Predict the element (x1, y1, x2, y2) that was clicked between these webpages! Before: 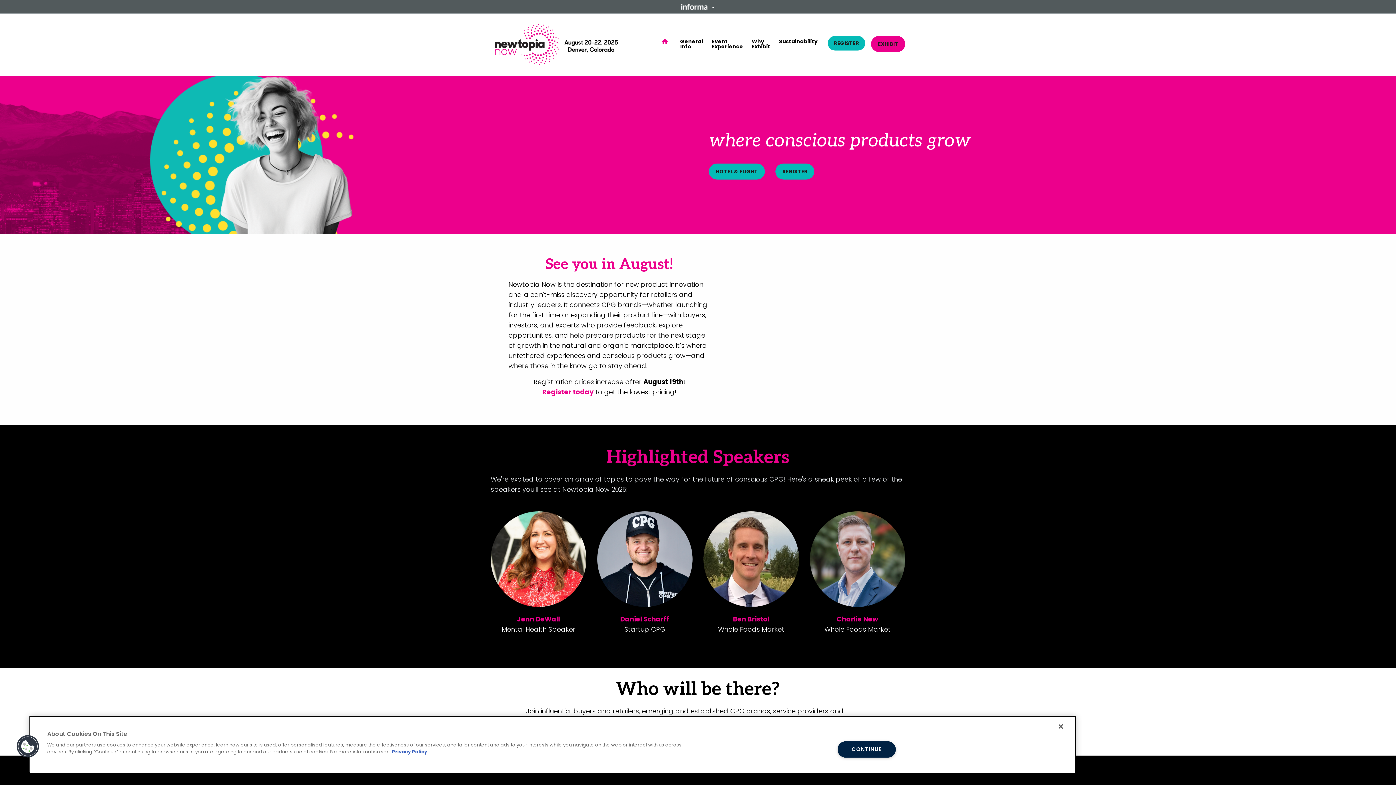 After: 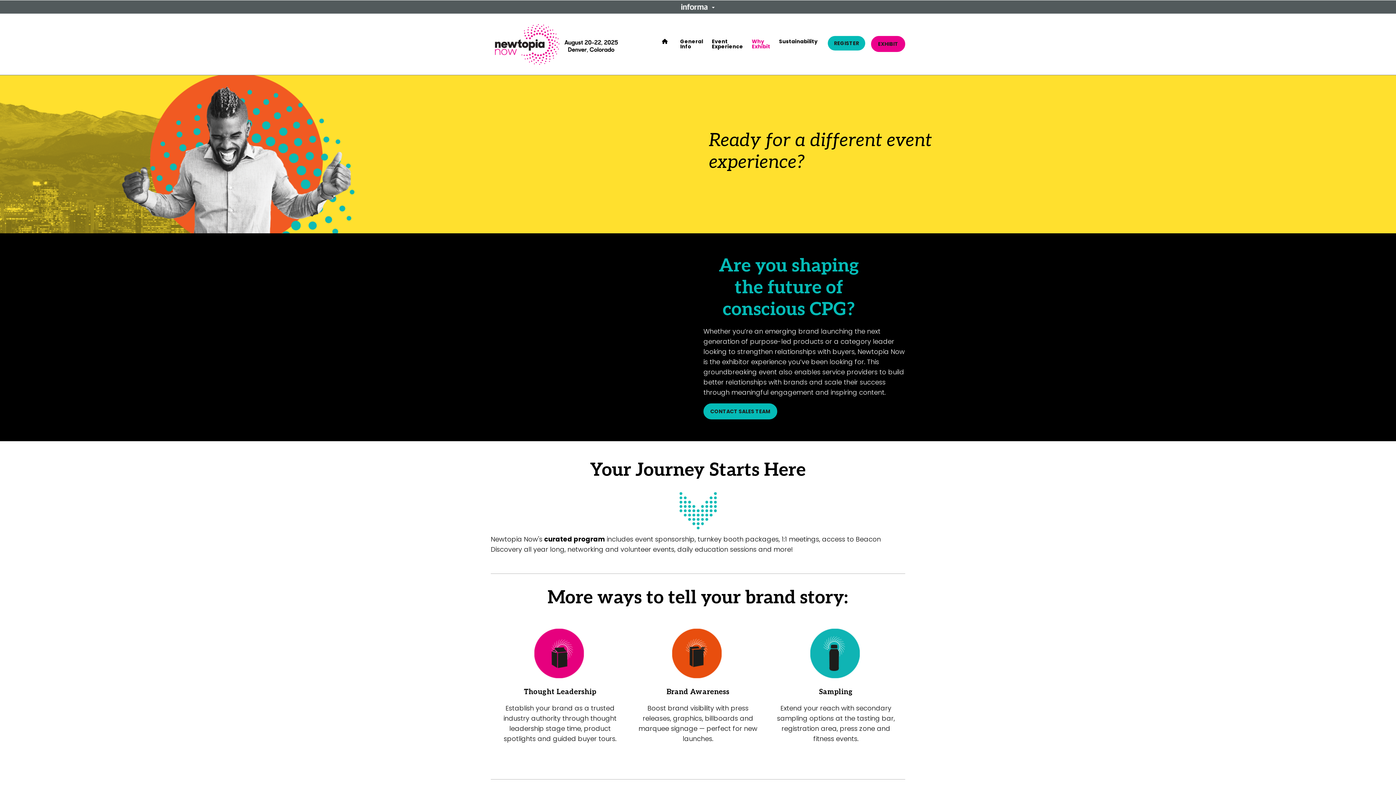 Action: bbox: (871, 36, 905, 52) label: EXHIBIT